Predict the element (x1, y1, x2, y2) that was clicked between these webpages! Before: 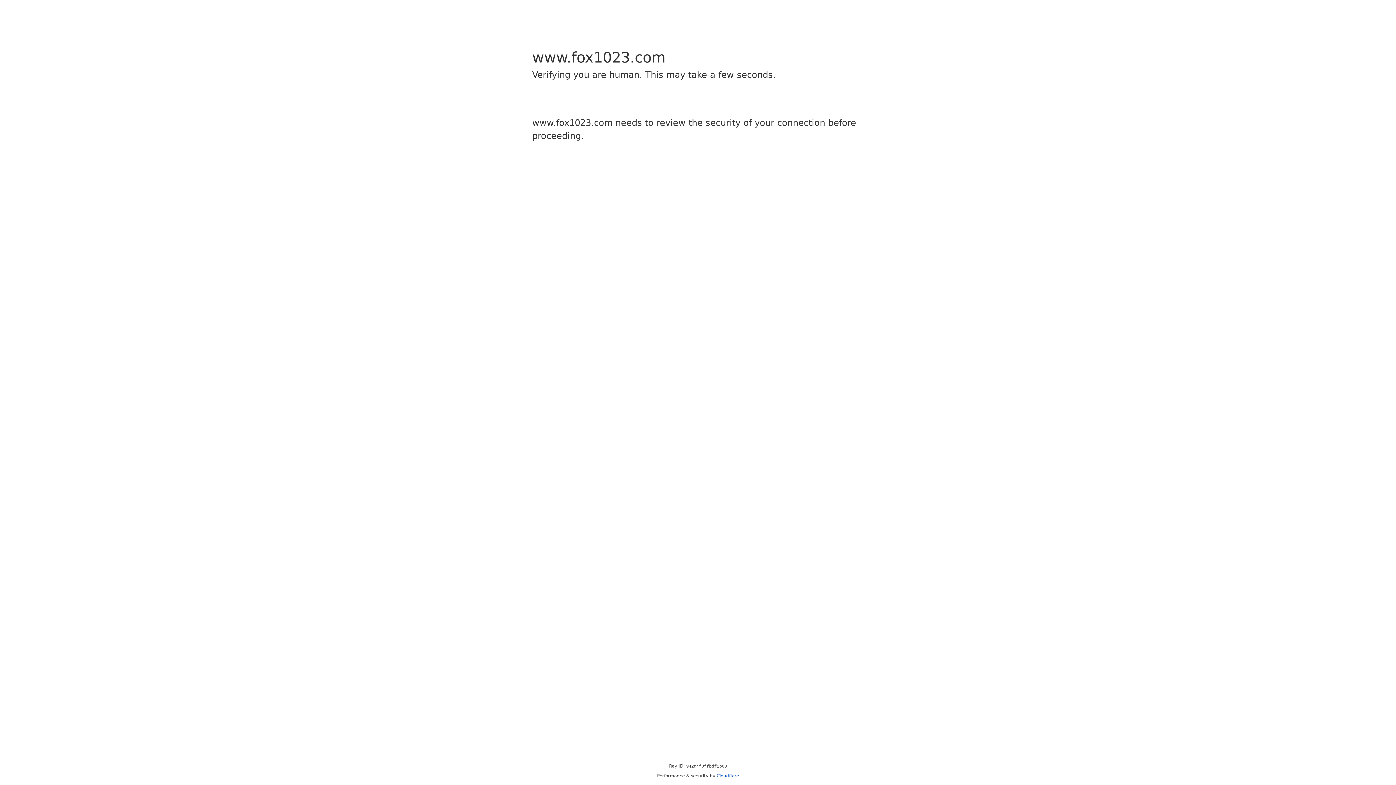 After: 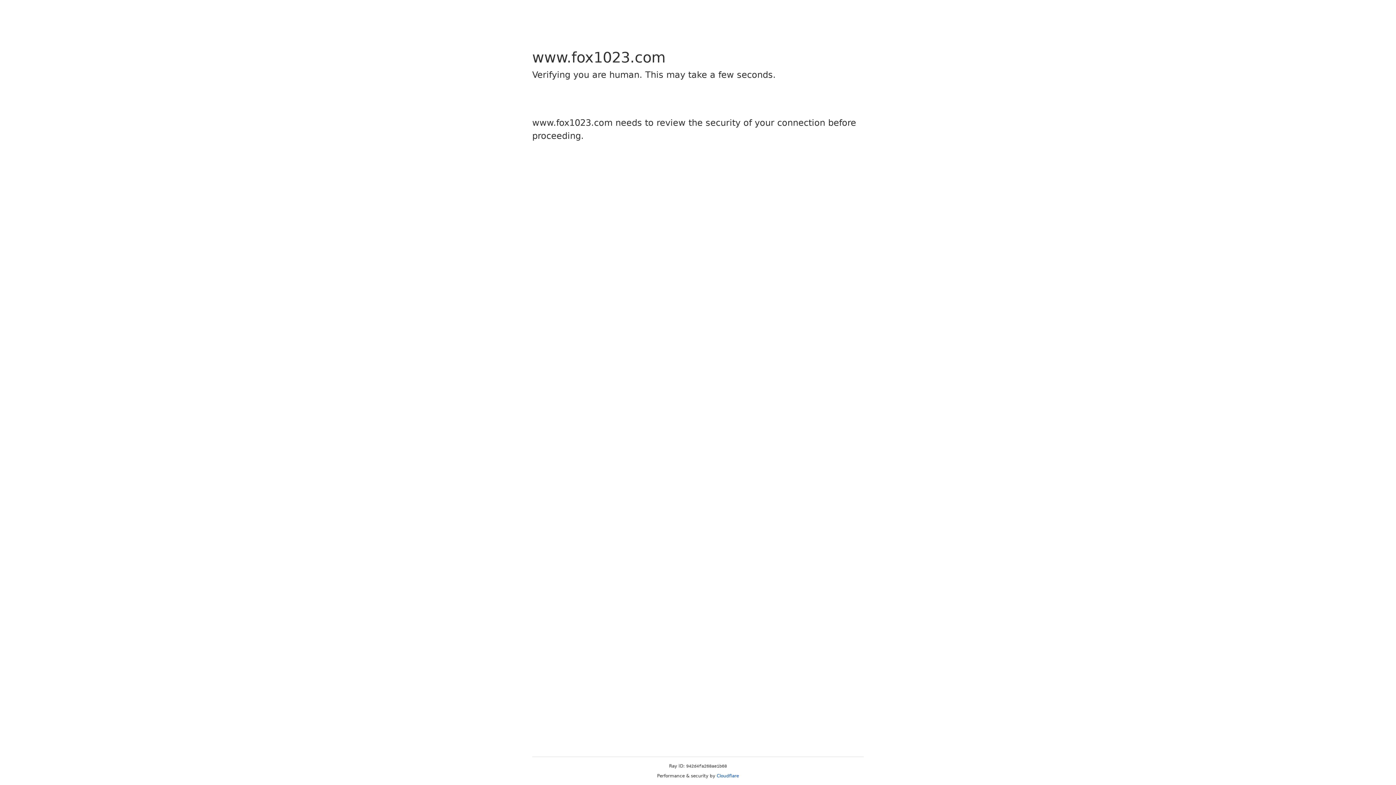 Action: label: Cloudflare bbox: (716, 773, 739, 778)